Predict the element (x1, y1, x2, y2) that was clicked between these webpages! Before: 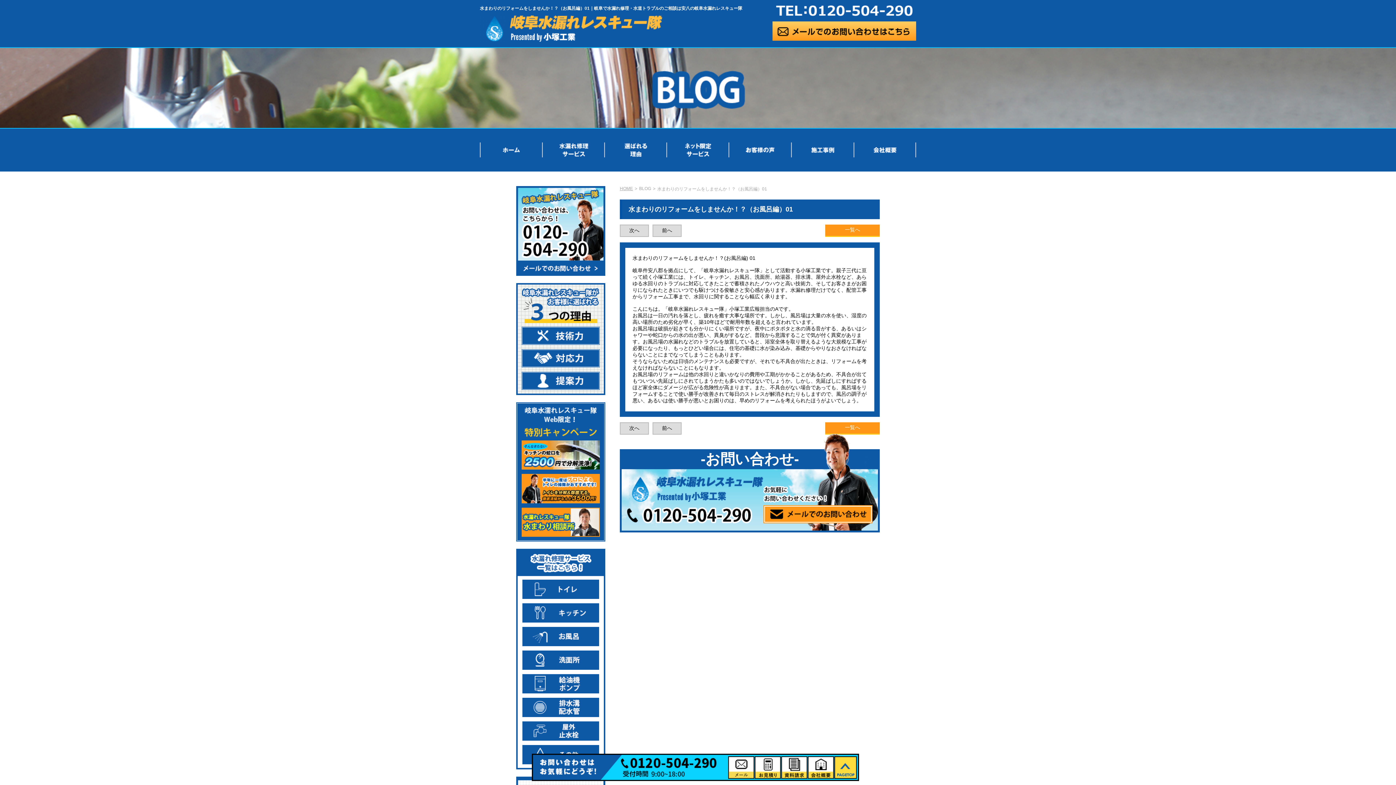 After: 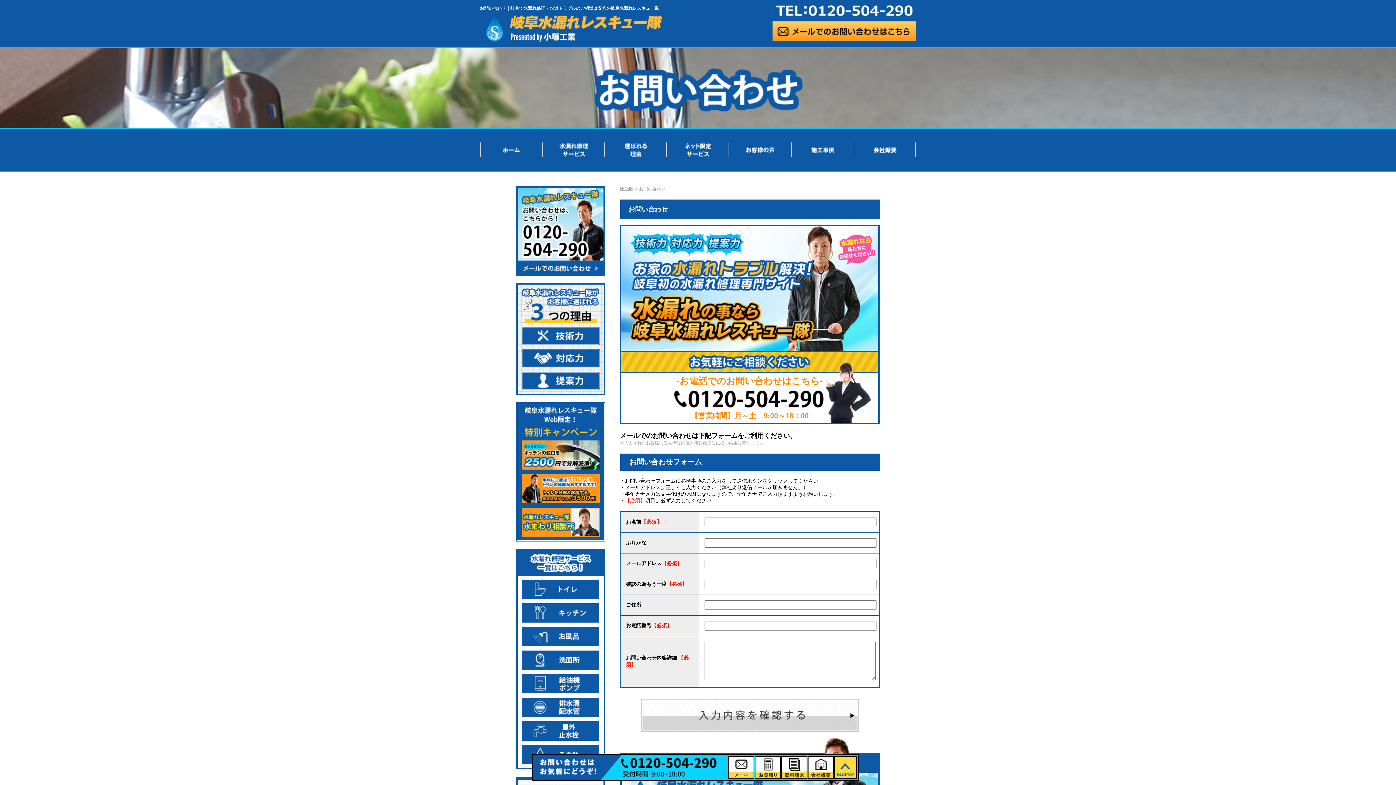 Action: bbox: (754, 756, 781, 779)